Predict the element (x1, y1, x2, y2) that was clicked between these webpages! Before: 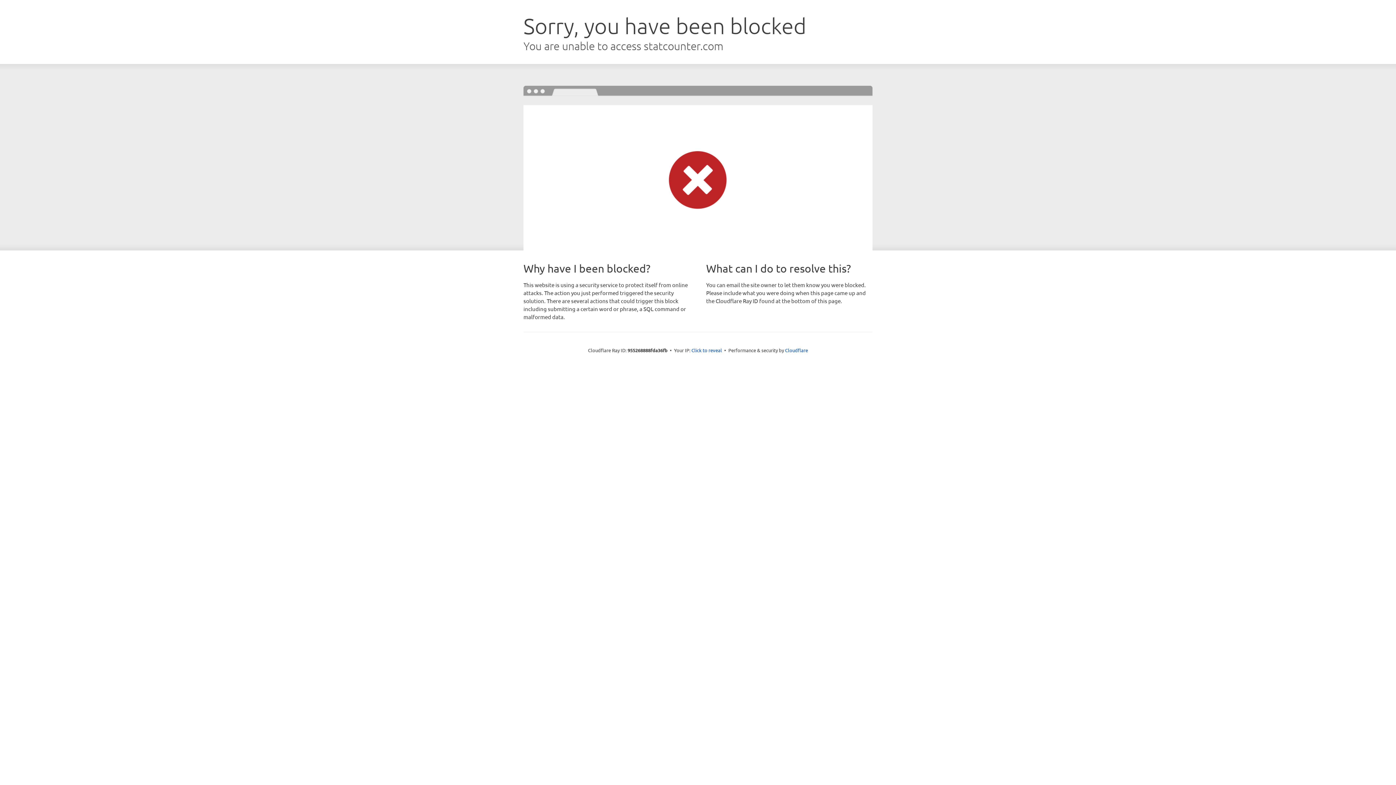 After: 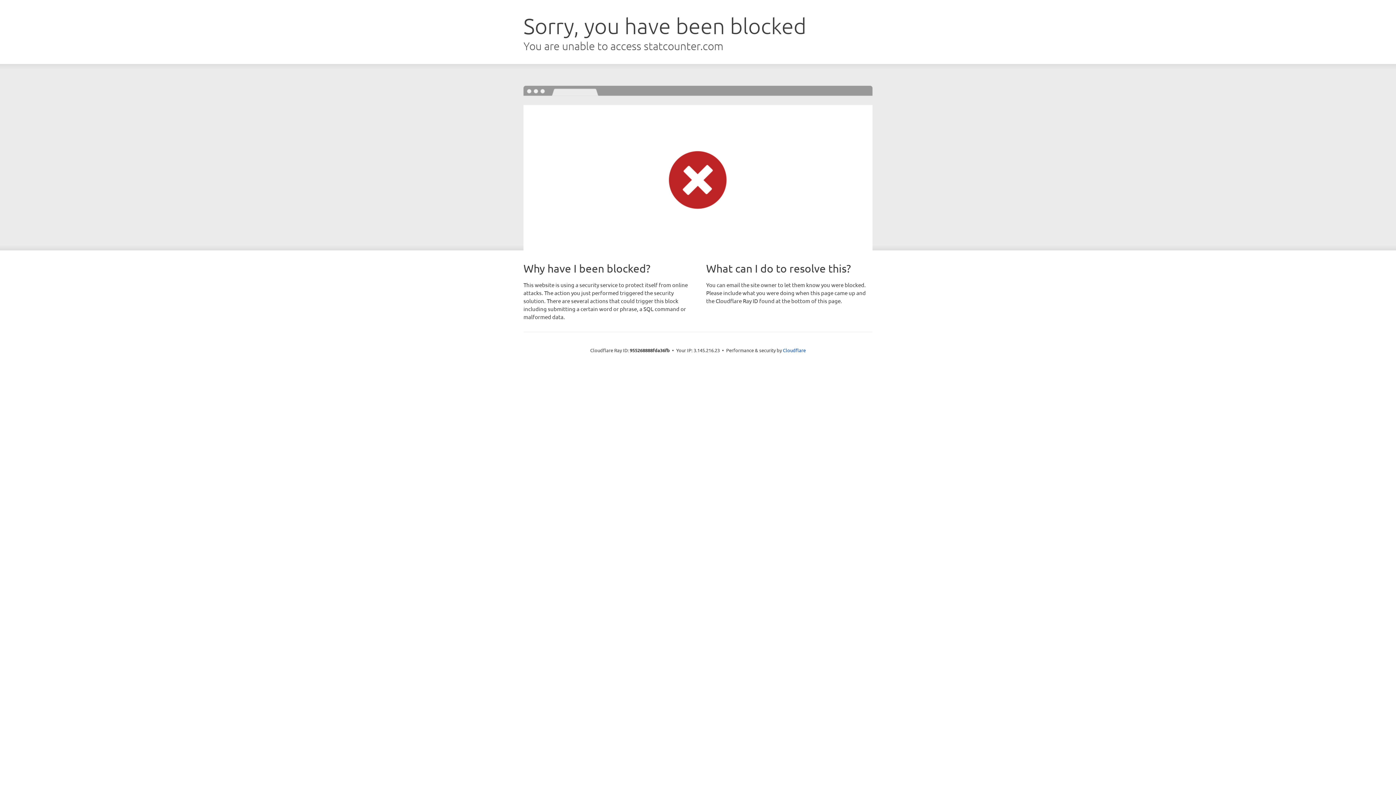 Action: label: Click to reveal bbox: (691, 346, 722, 353)